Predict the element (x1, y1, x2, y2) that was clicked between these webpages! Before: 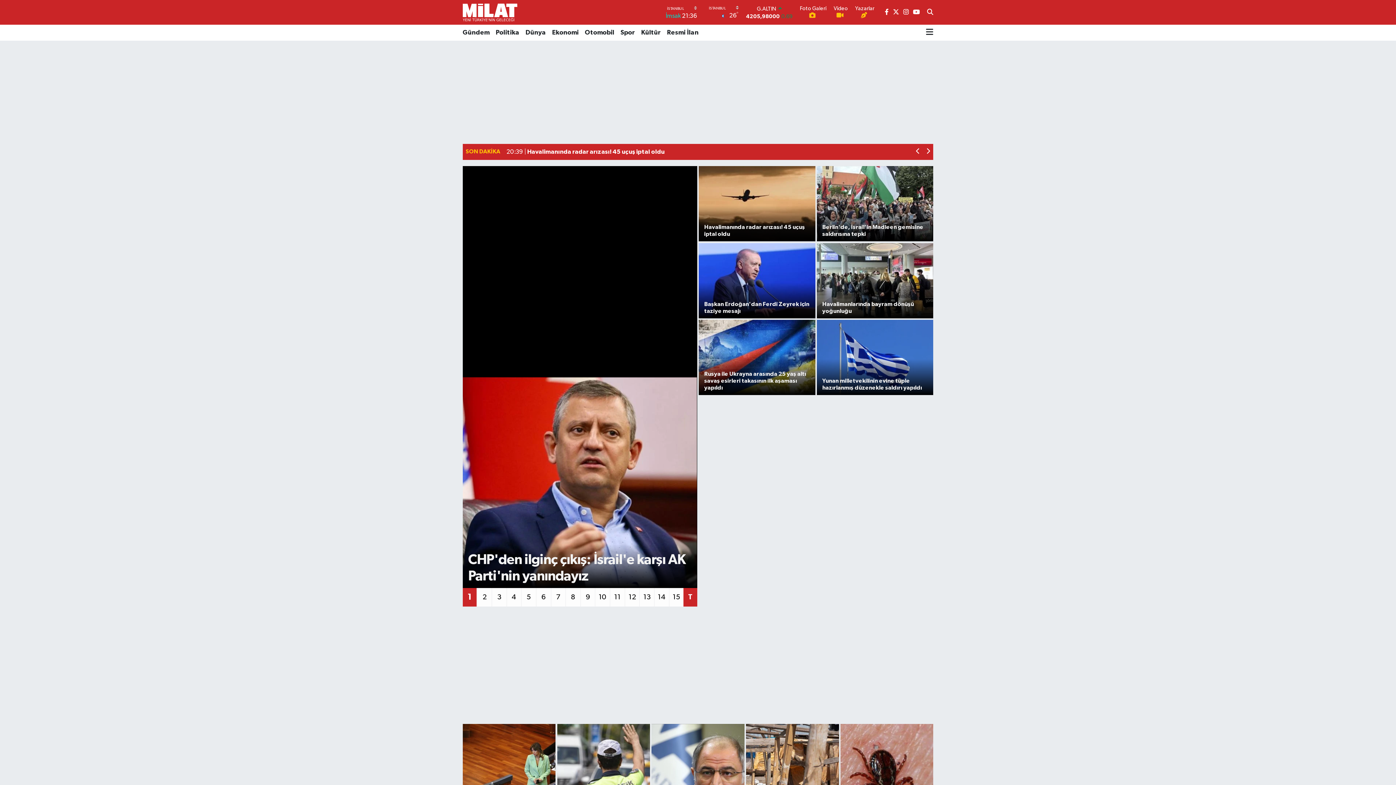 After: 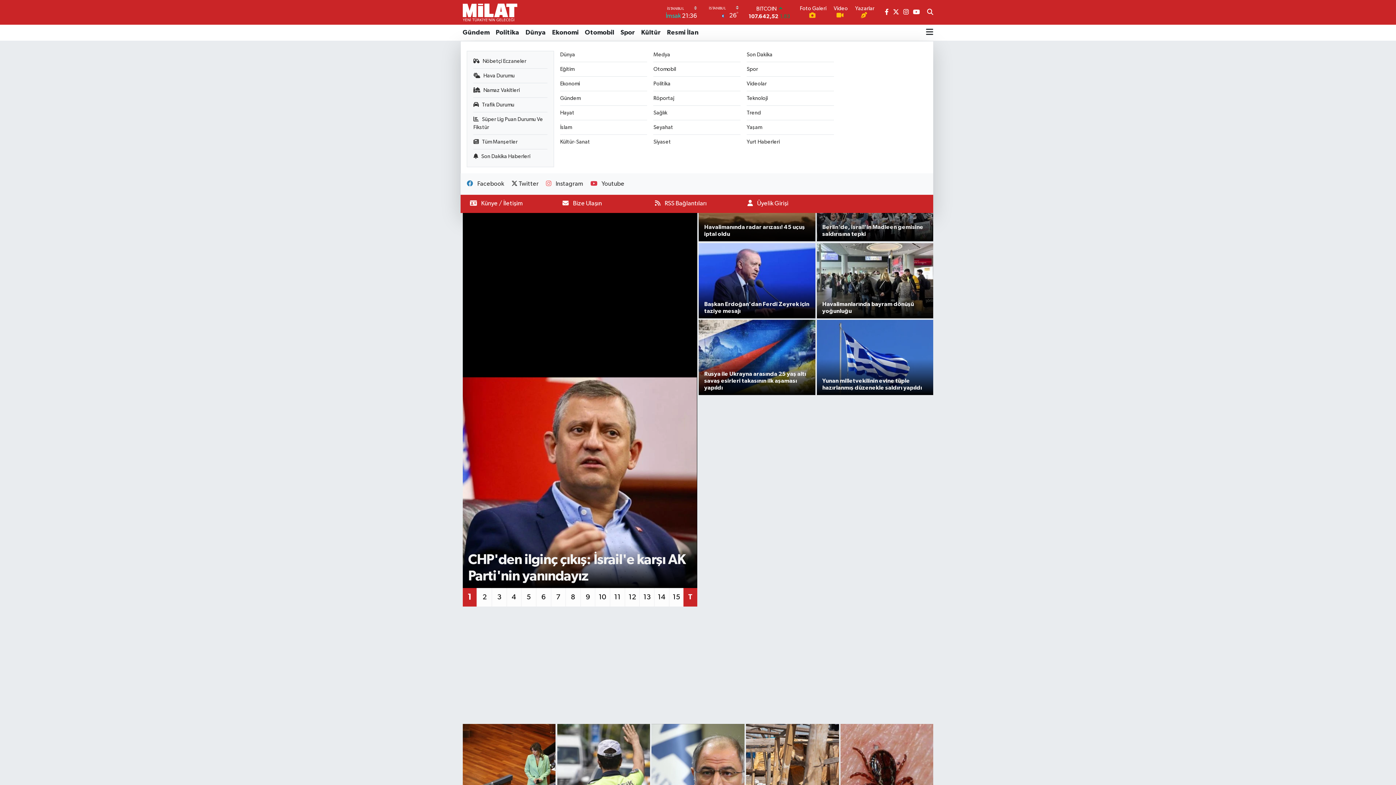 Action: bbox: (926, 24, 933, 40)